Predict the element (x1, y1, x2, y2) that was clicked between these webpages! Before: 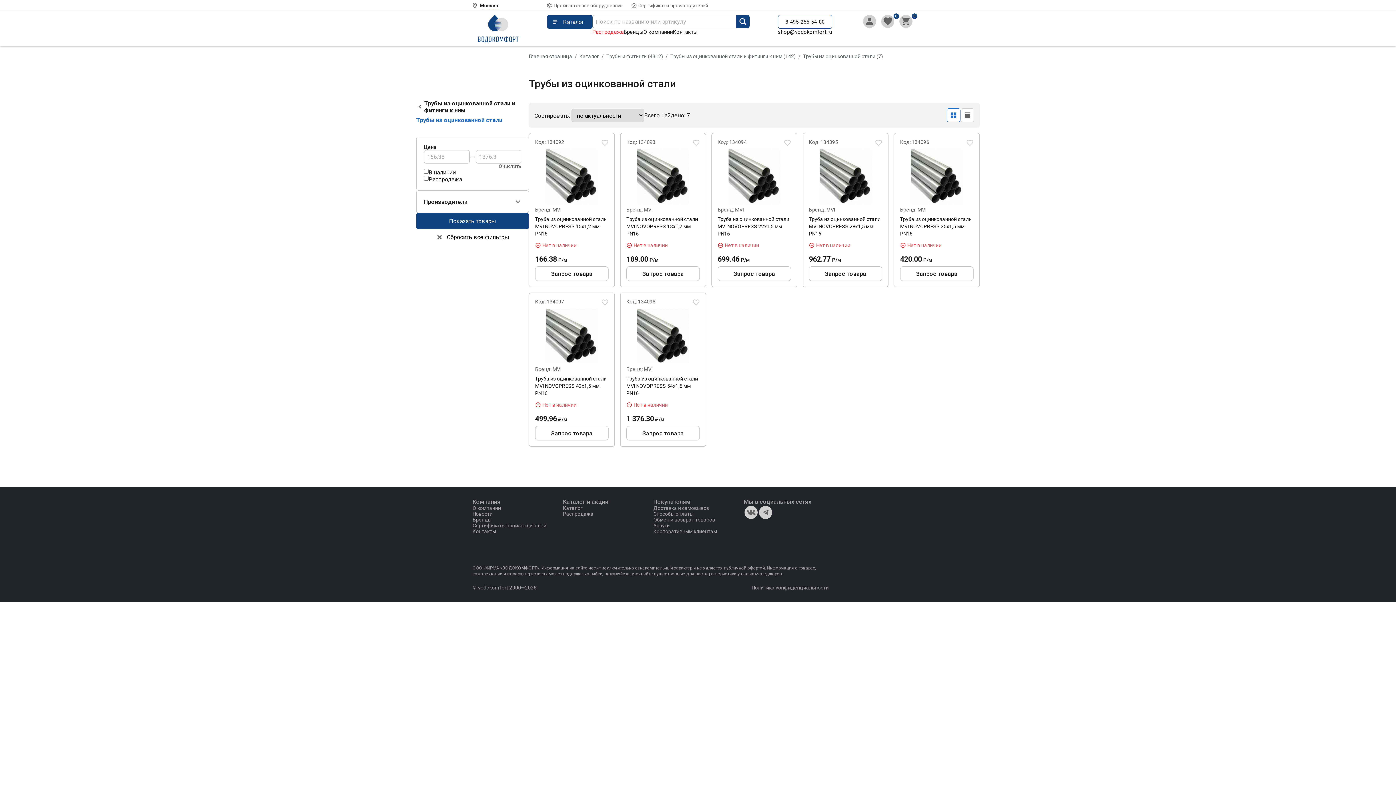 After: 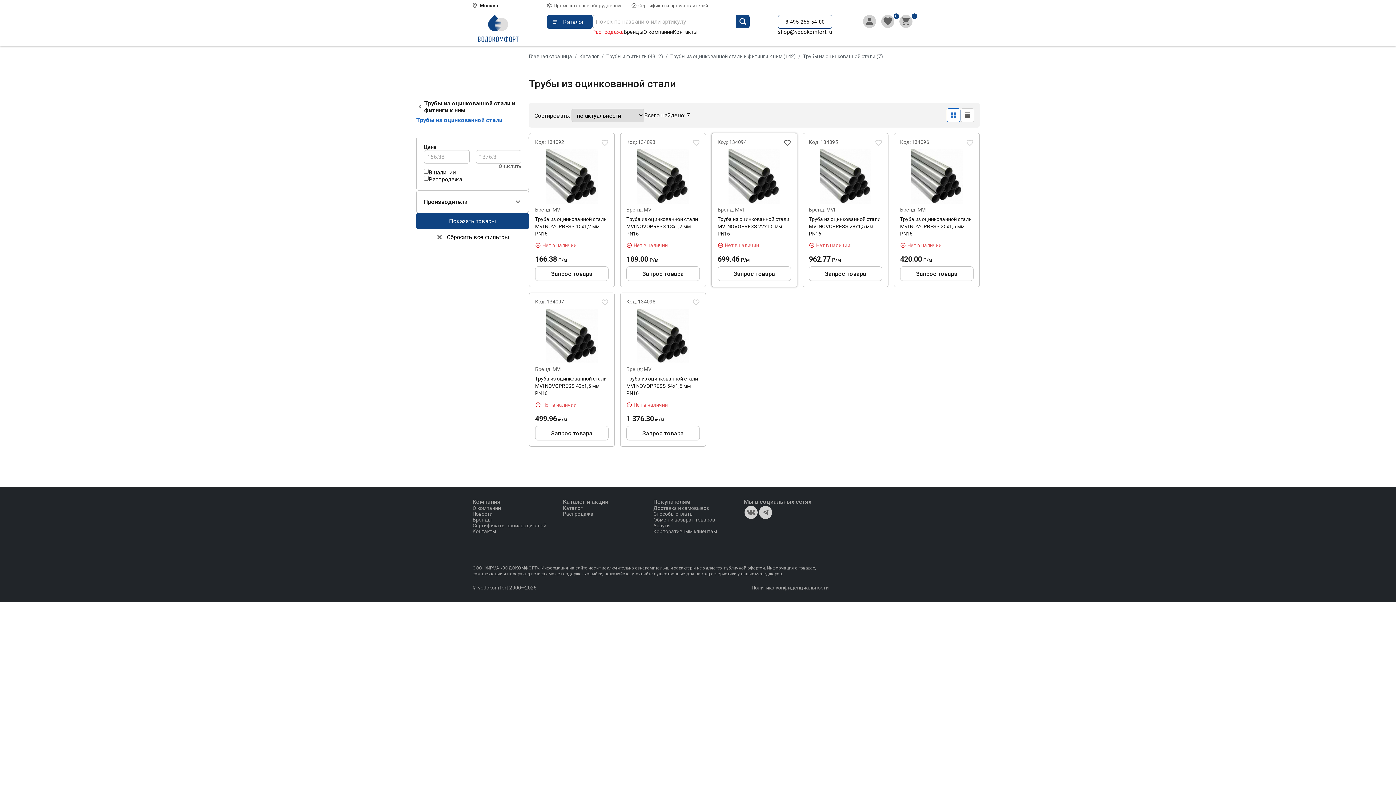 Action: bbox: (784, 139, 791, 146)